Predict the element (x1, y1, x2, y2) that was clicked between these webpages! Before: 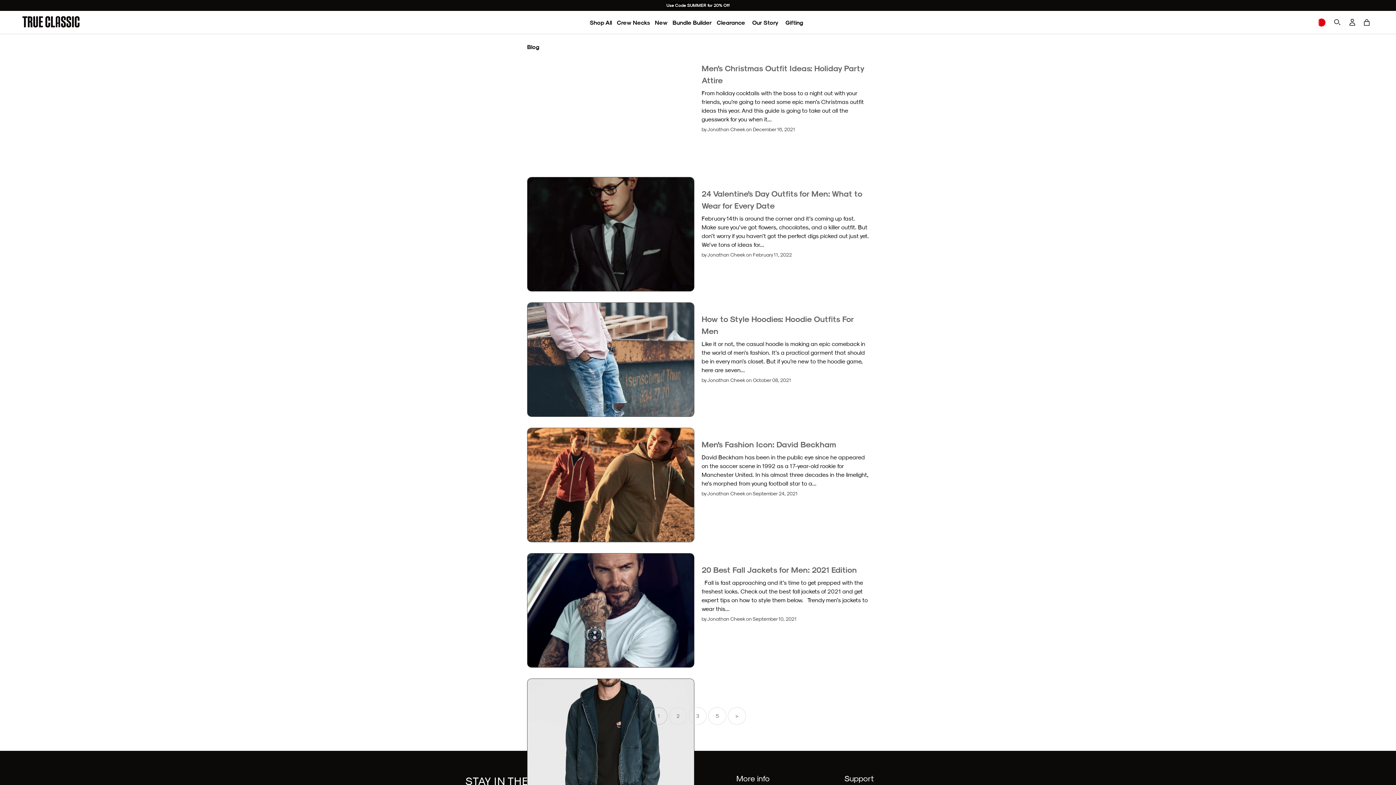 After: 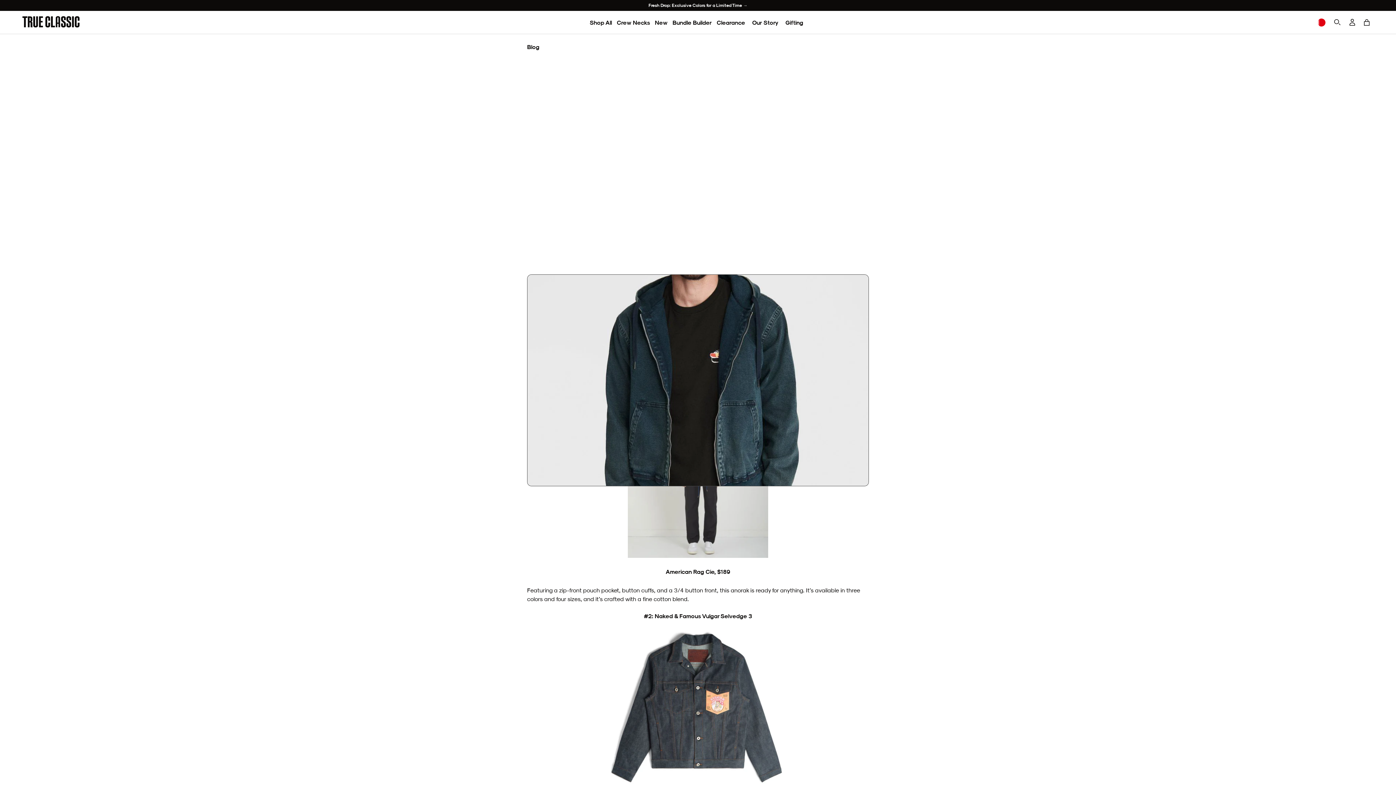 Action: bbox: (527, 564, 694, 679)